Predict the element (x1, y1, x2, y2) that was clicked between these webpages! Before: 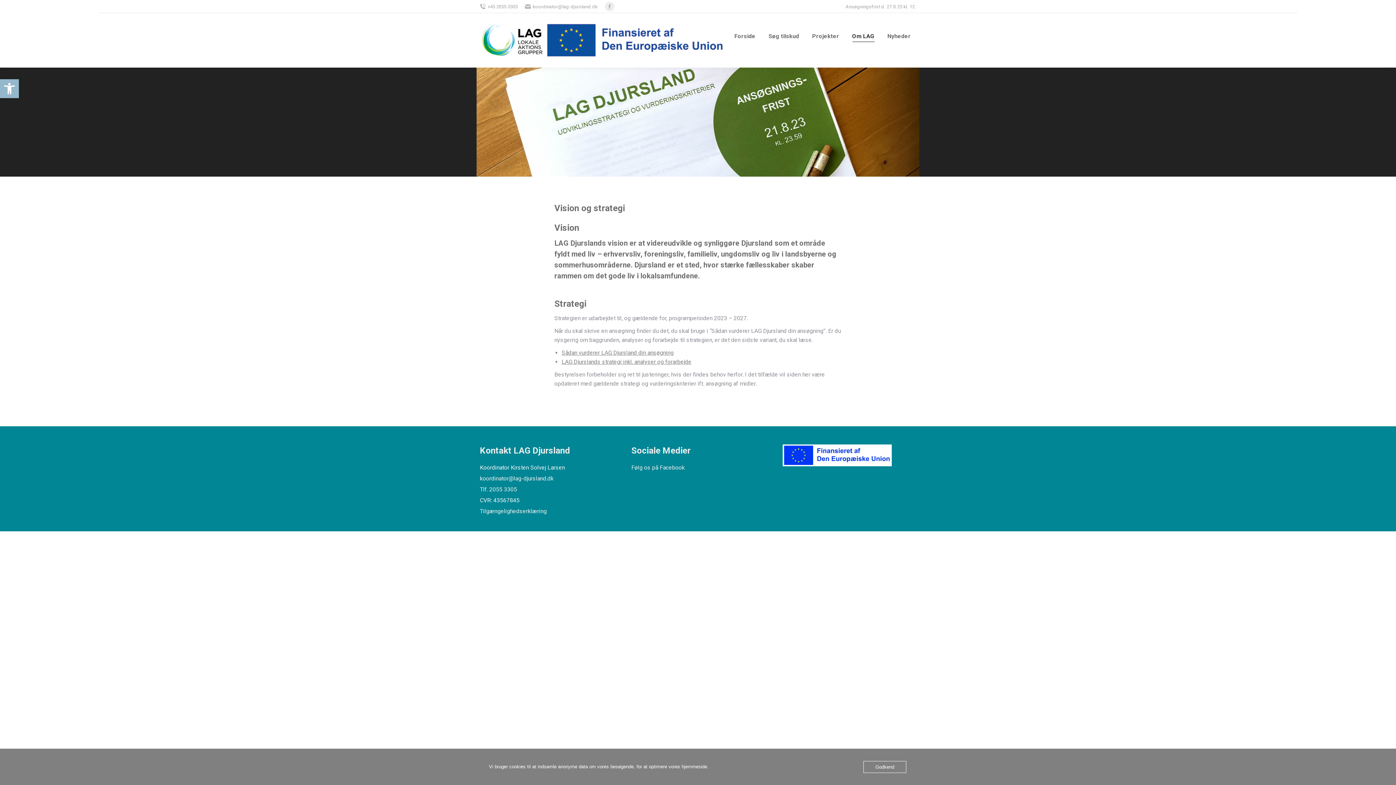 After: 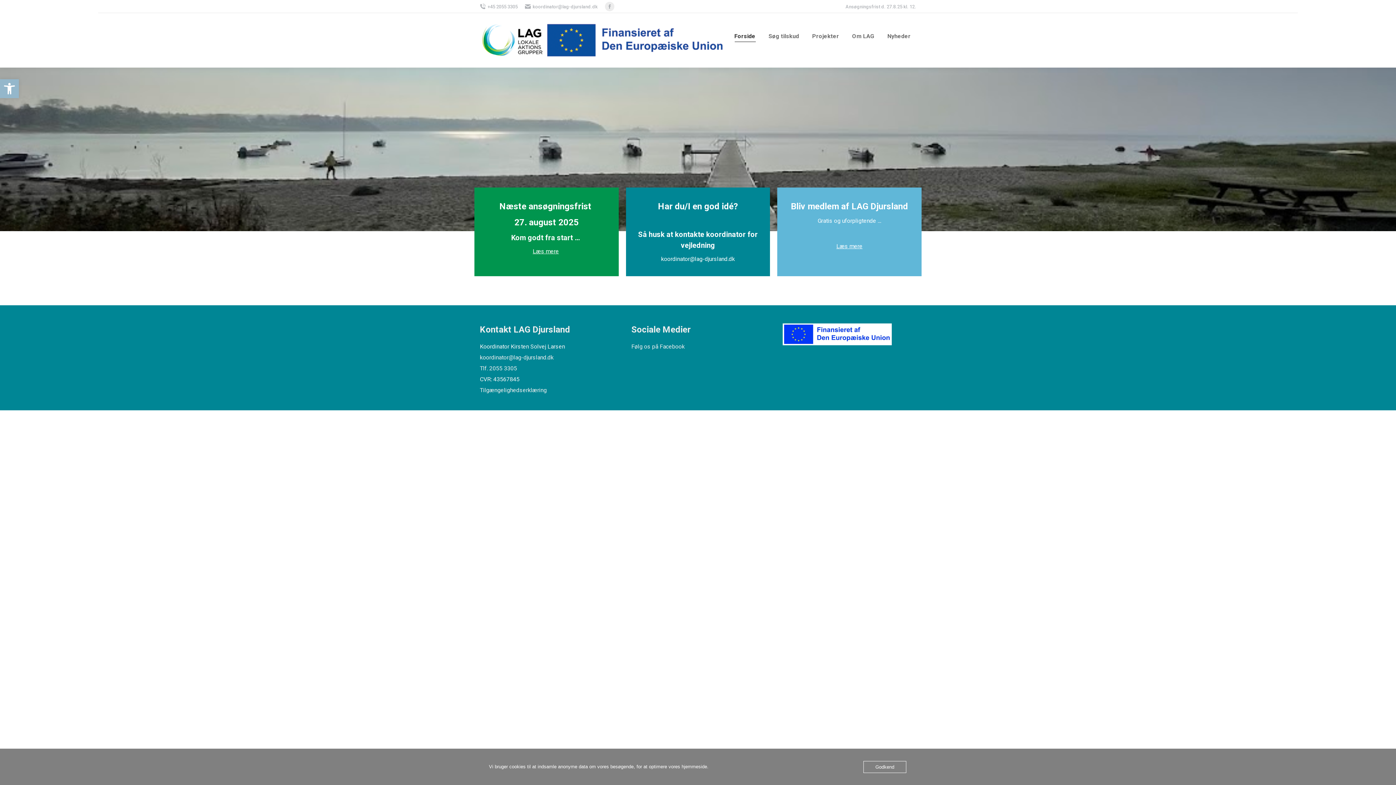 Action: label: Forside bbox: (733, 13, 757, 58)